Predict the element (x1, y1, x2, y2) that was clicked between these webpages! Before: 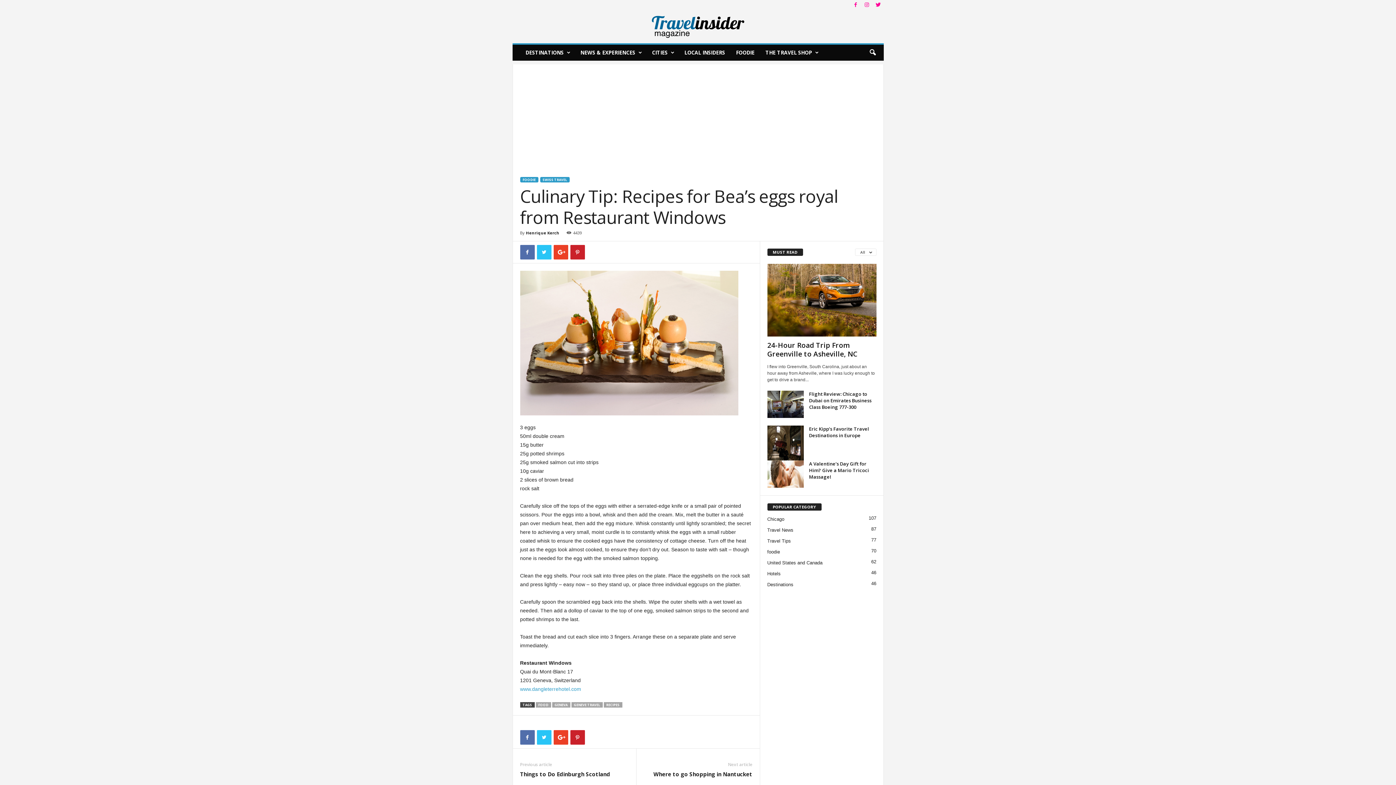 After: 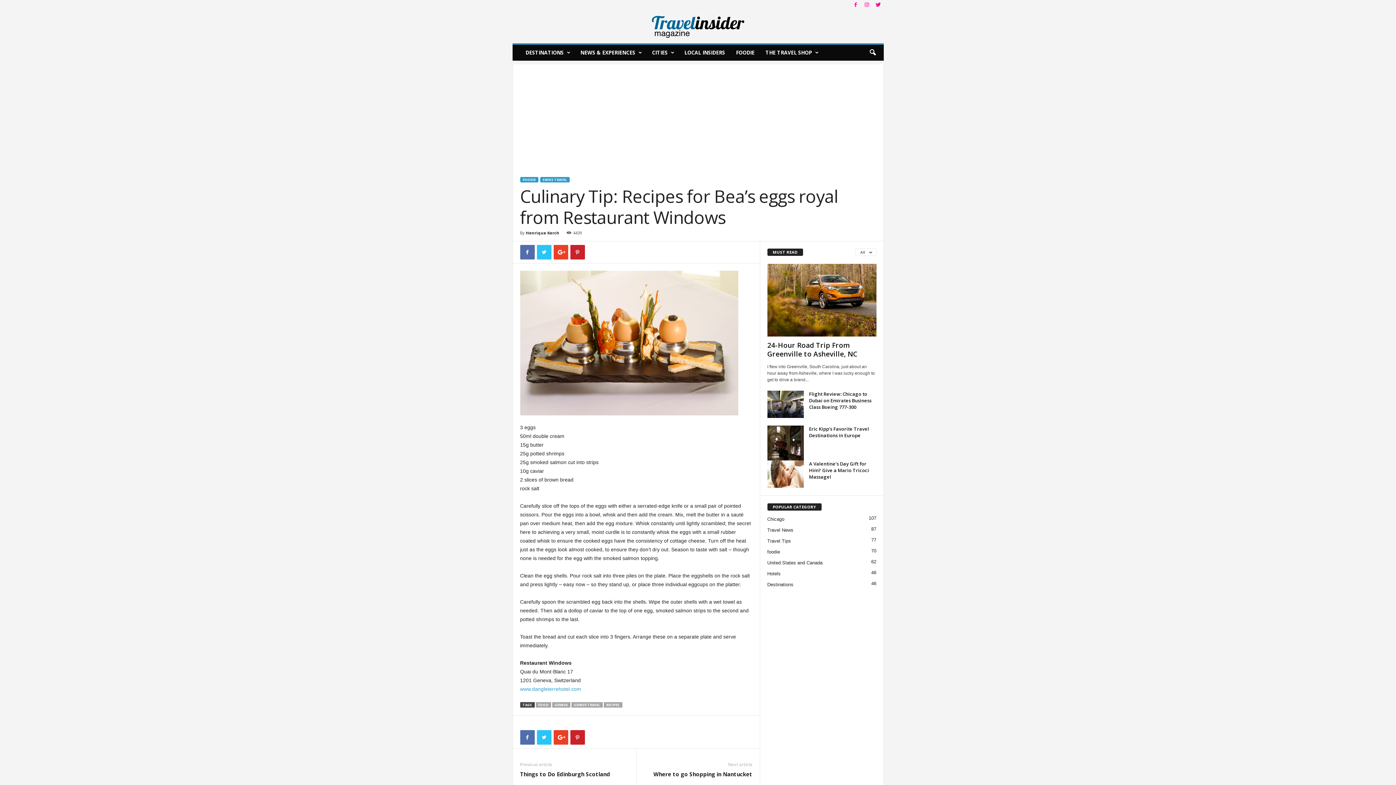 Action: bbox: (874, 0, 882, 10)